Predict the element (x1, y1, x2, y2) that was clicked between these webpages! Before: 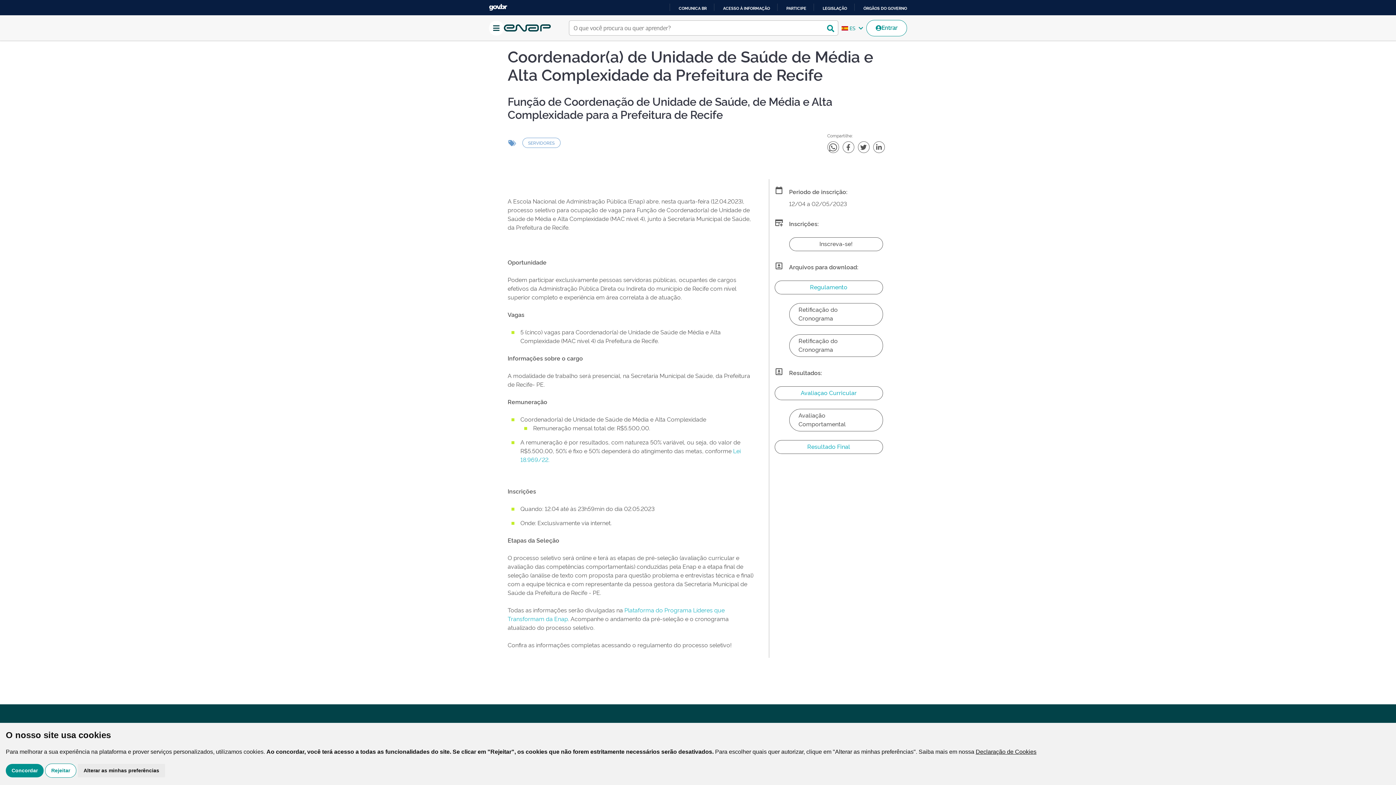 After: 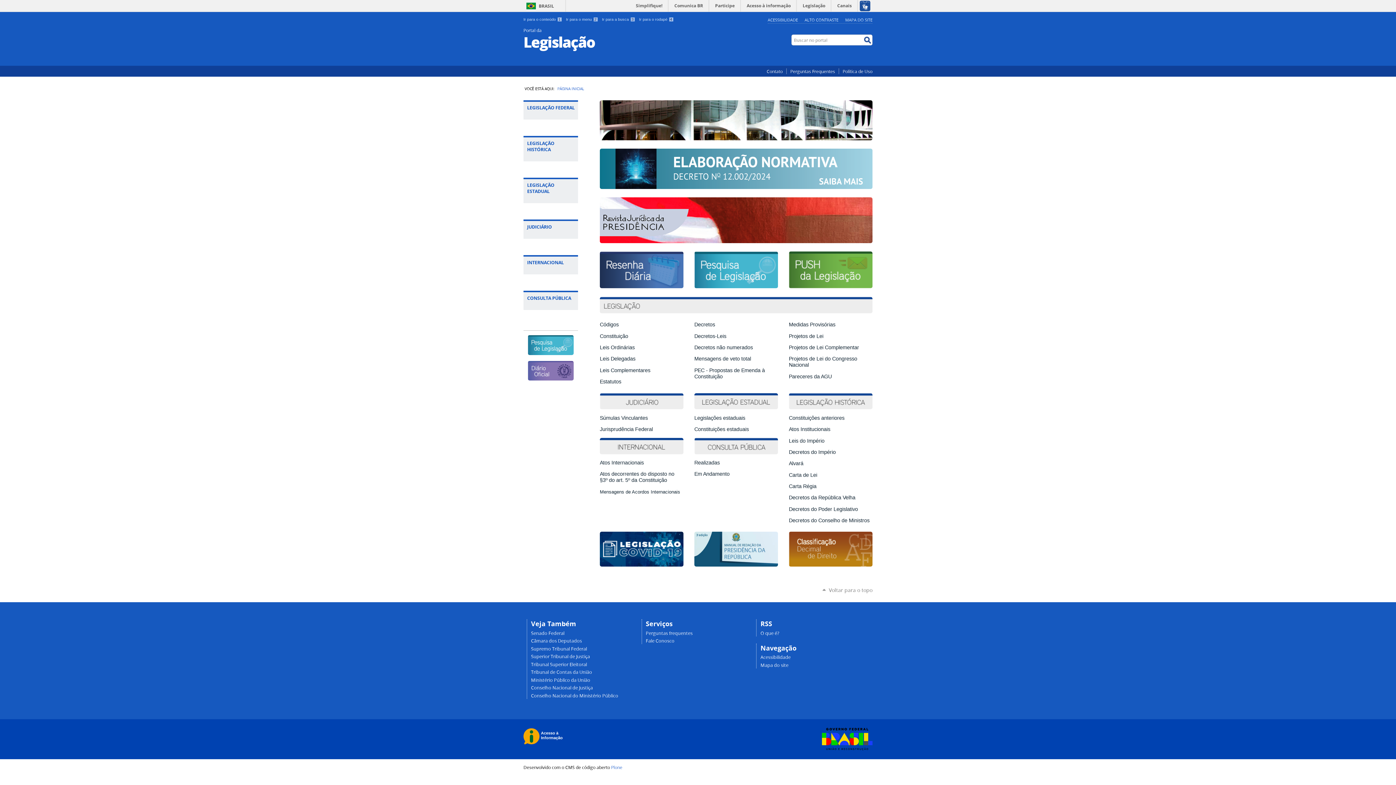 Action: bbox: (816, 5, 847, 11) label: LEGISLAÇÃO